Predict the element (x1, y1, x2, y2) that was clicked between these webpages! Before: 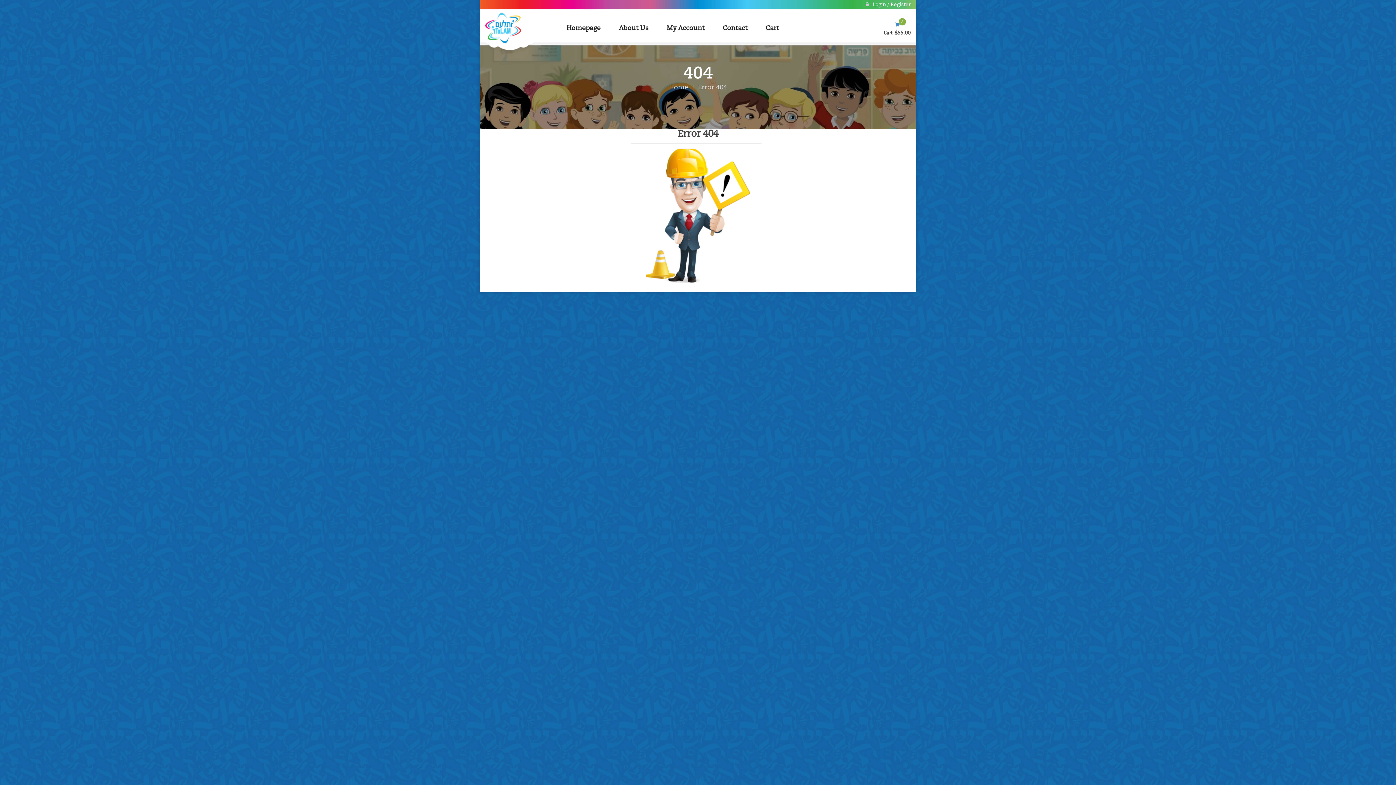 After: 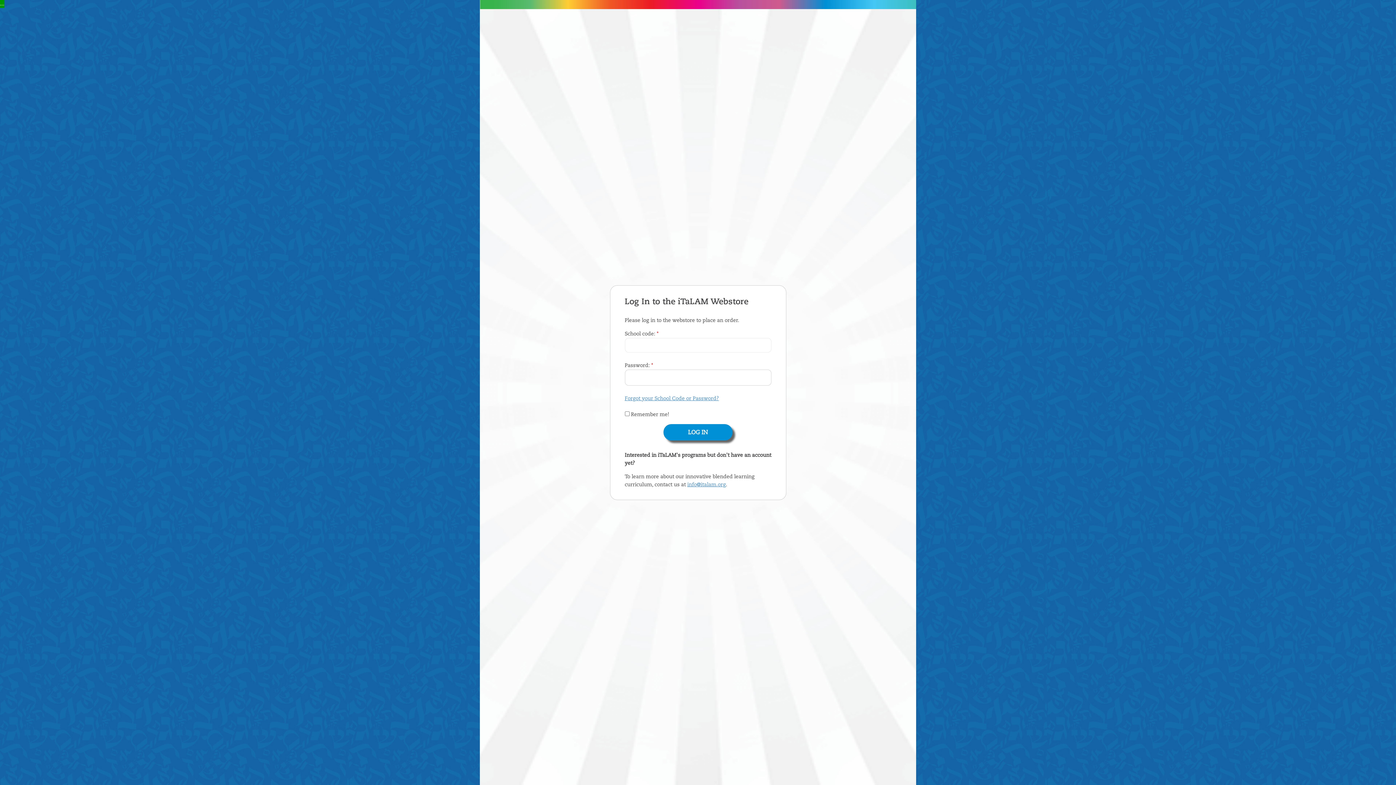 Action: bbox: (865, 2, 910, 7) label: Login / Register